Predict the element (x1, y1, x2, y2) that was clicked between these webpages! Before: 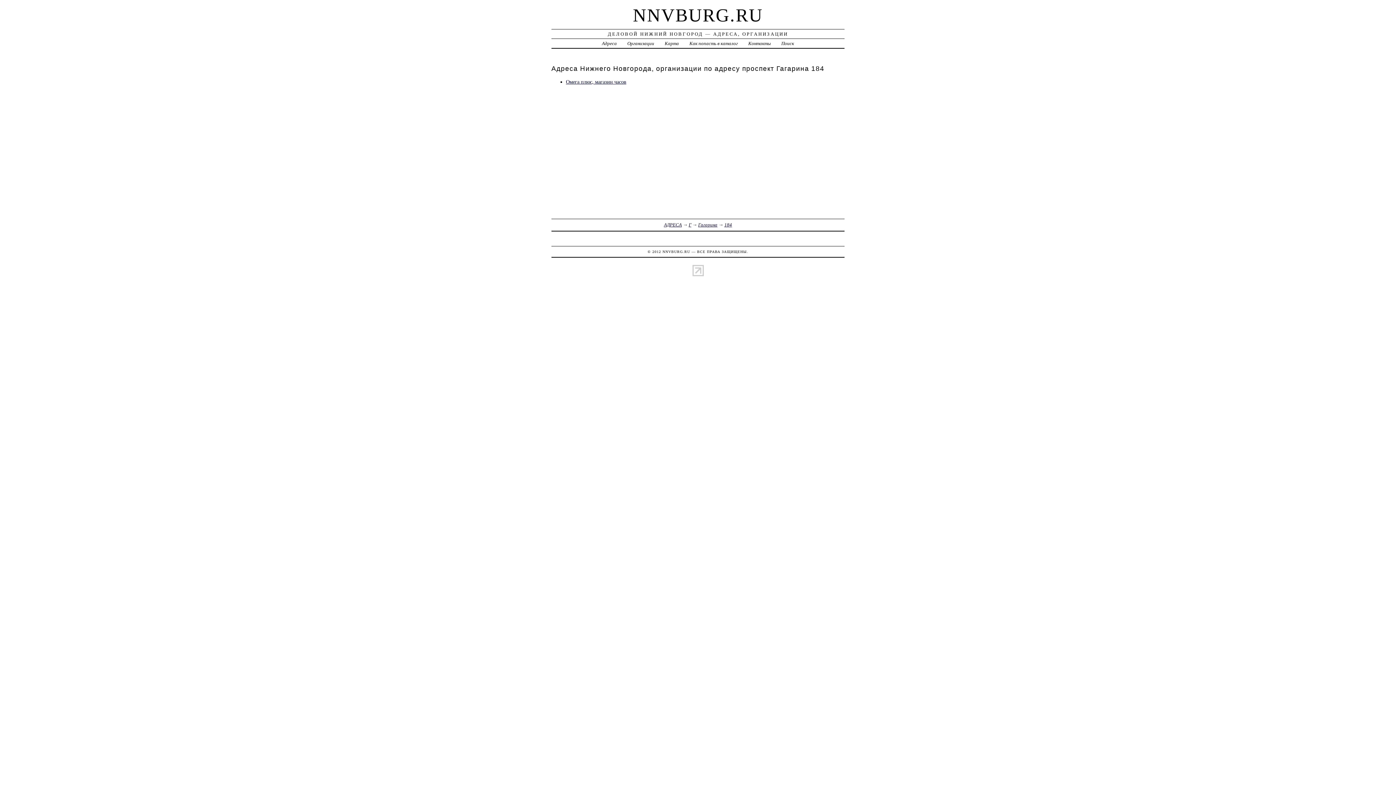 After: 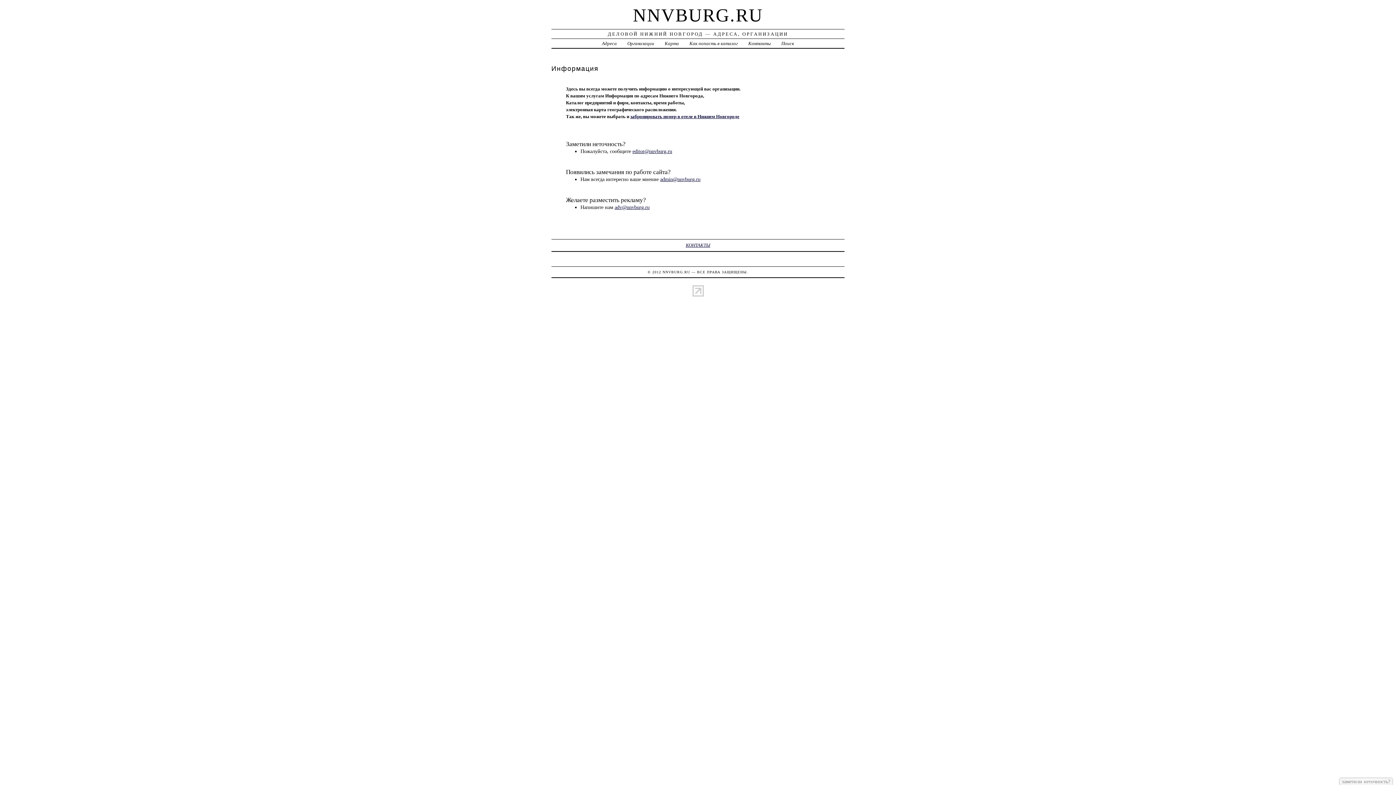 Action: label: Контакты bbox: (748, 40, 771, 46)